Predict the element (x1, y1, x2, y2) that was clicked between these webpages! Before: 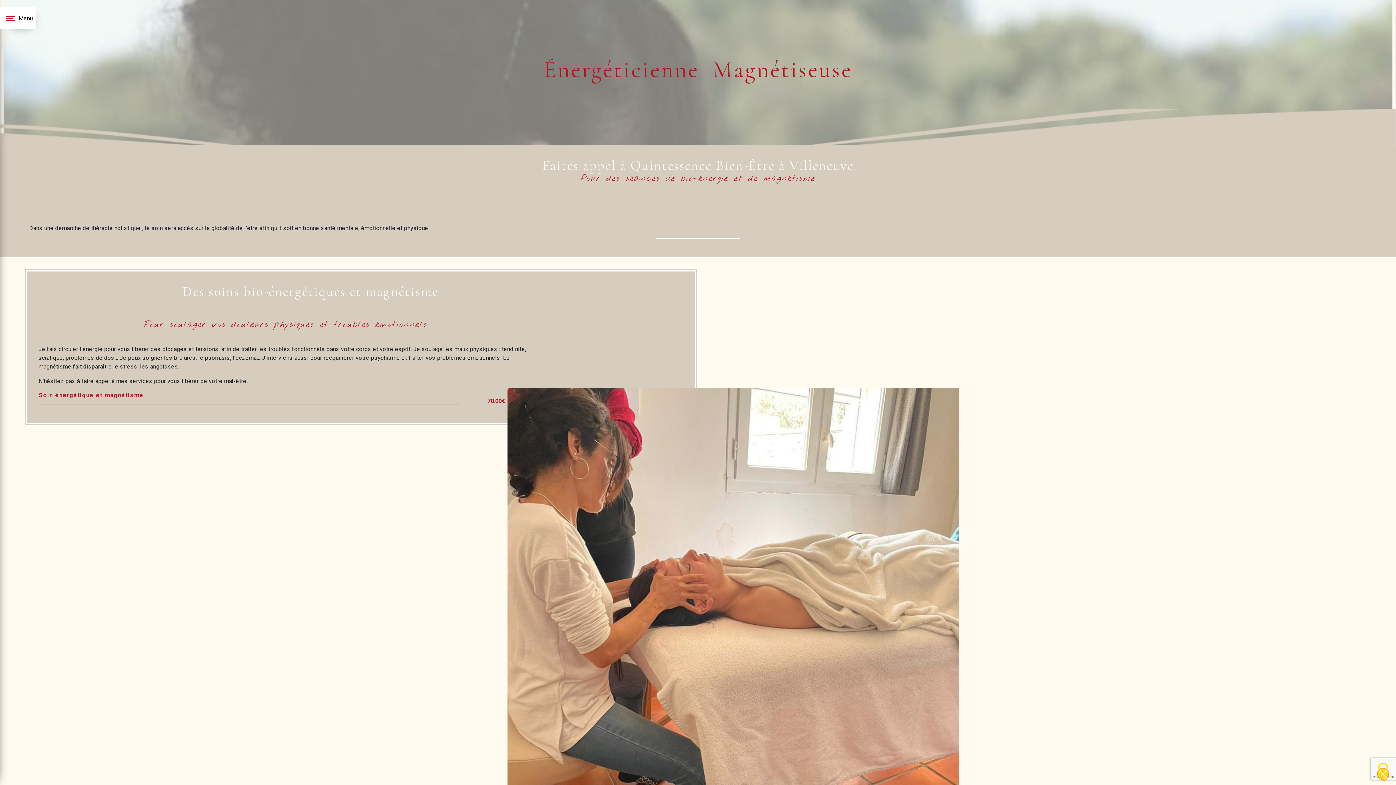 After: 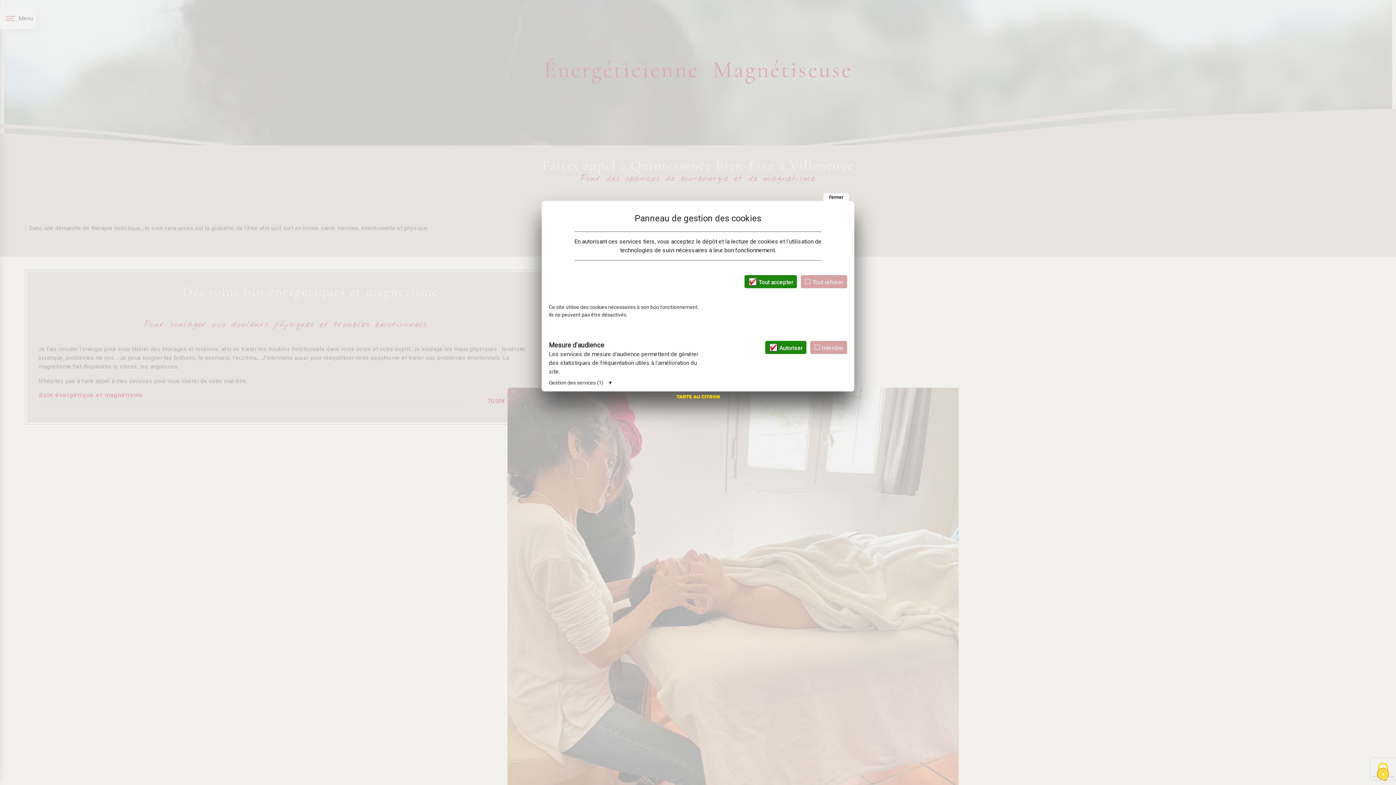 Action: label: Cookies (fenêtre modale) bbox: (1370, 760, 1396, 785)